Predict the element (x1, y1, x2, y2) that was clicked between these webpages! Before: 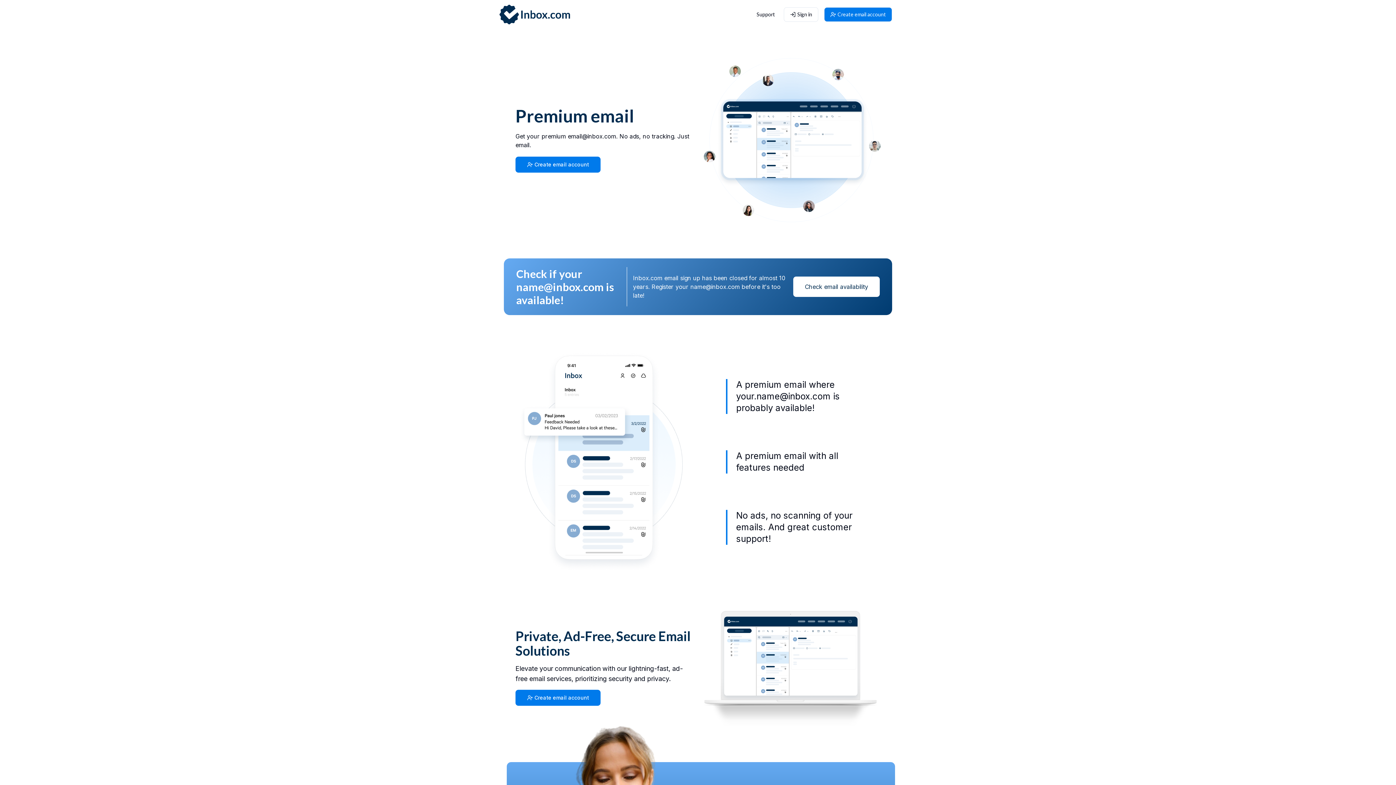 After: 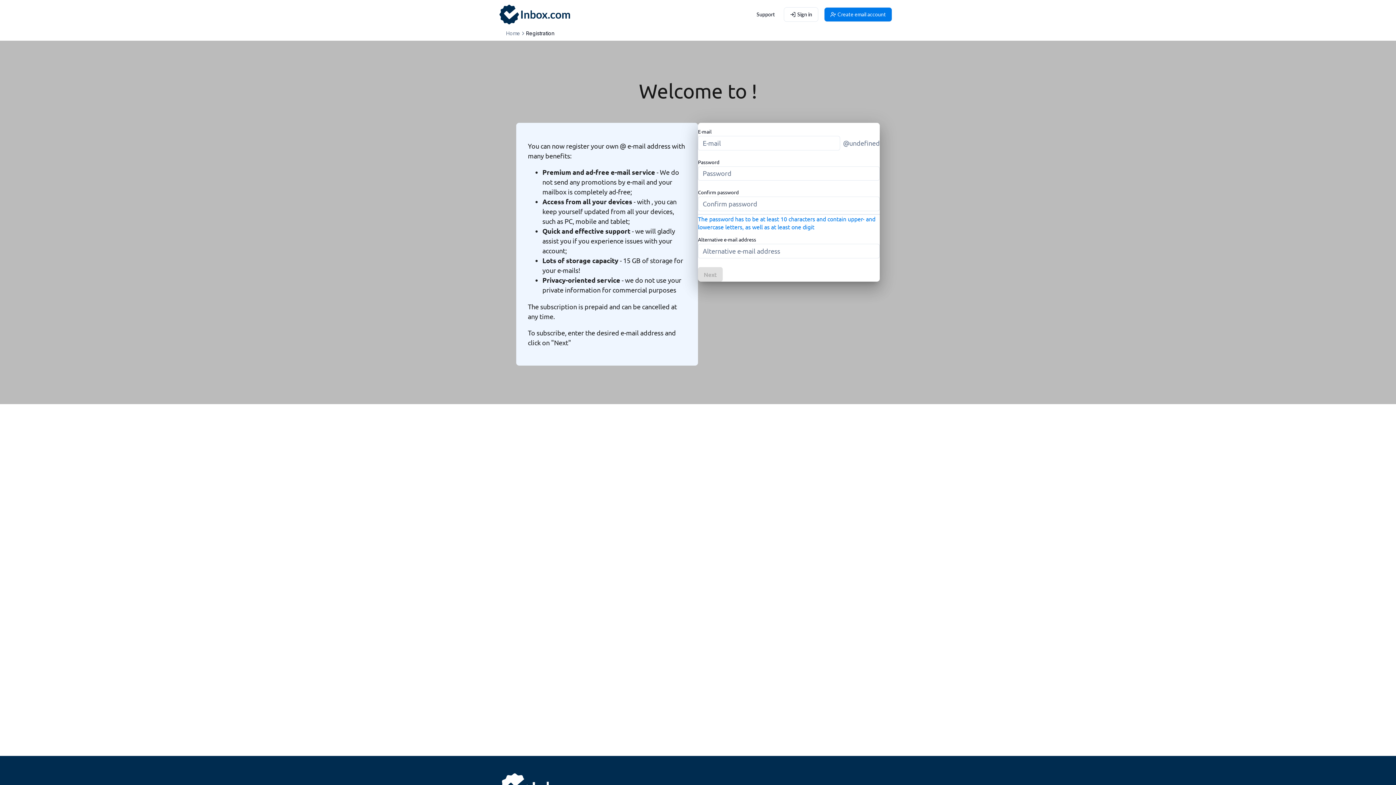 Action: bbox: (515, 690, 600, 706) label: Create email account